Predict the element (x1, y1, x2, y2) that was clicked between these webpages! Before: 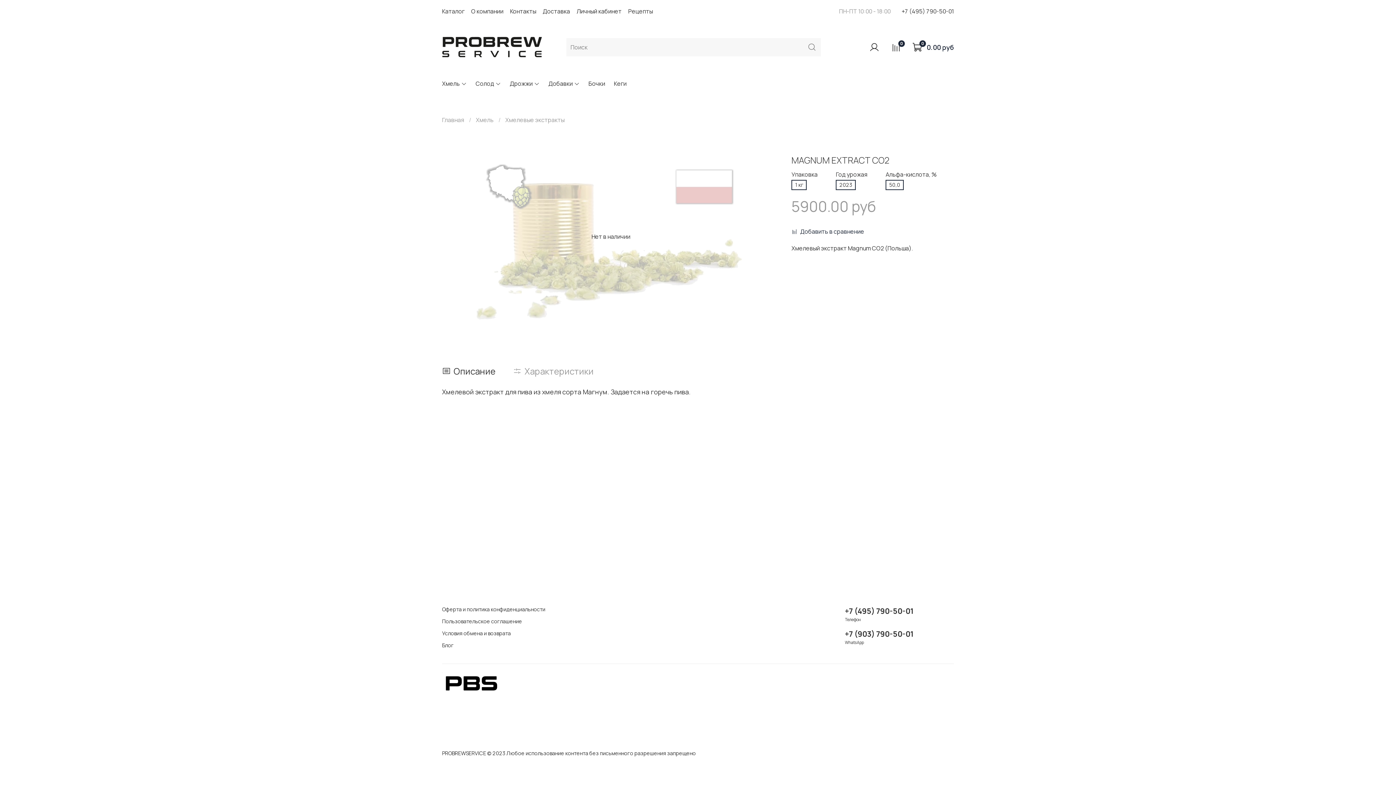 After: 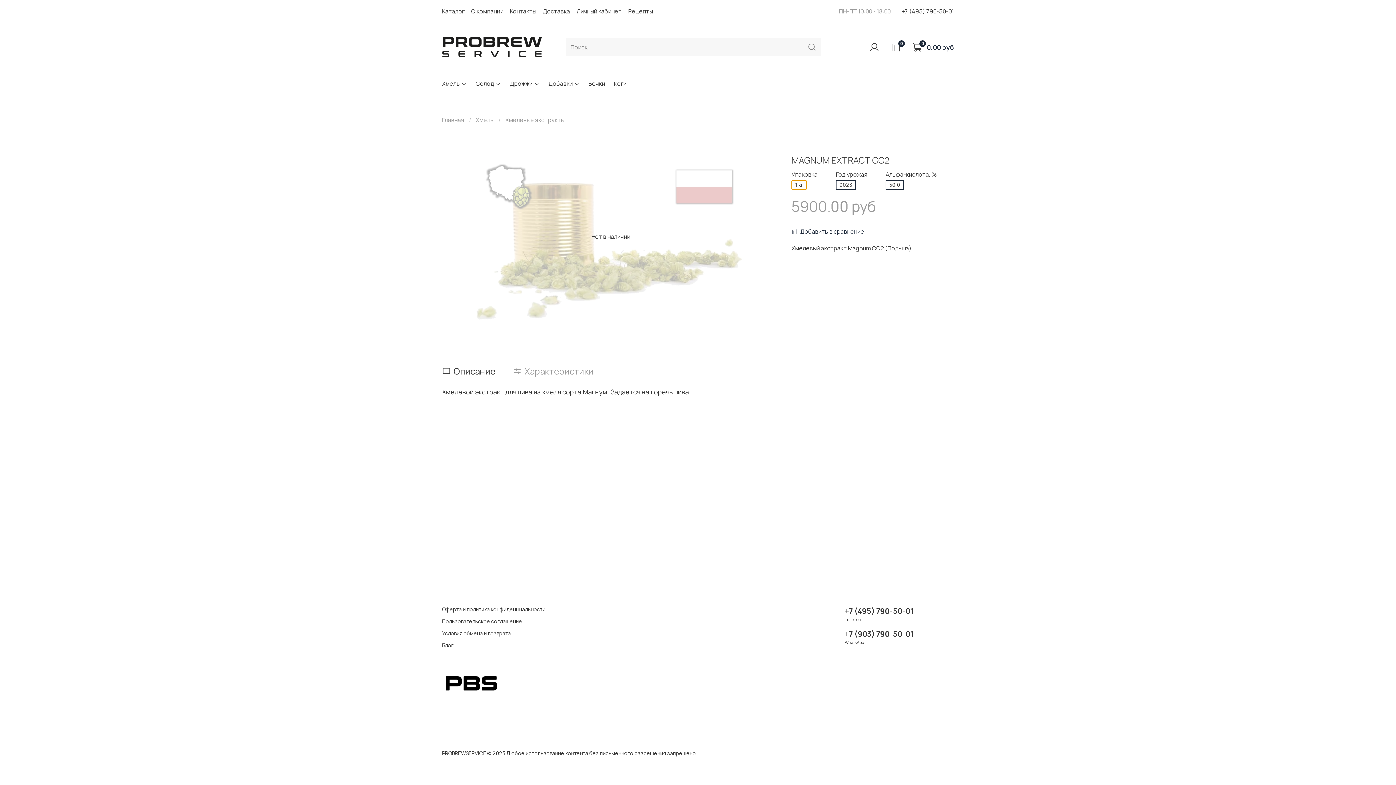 Action: bbox: (791, 180, 807, 190) label: 1 кг